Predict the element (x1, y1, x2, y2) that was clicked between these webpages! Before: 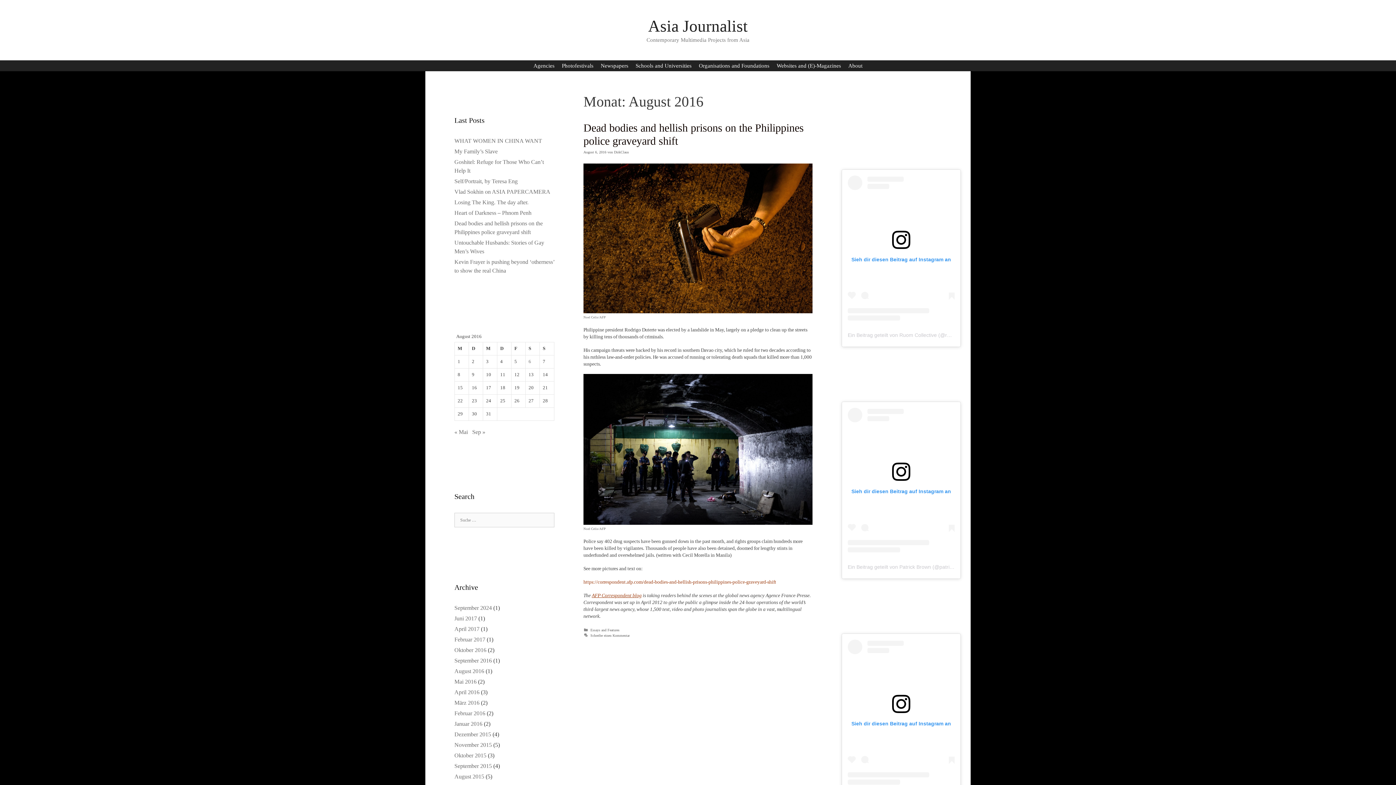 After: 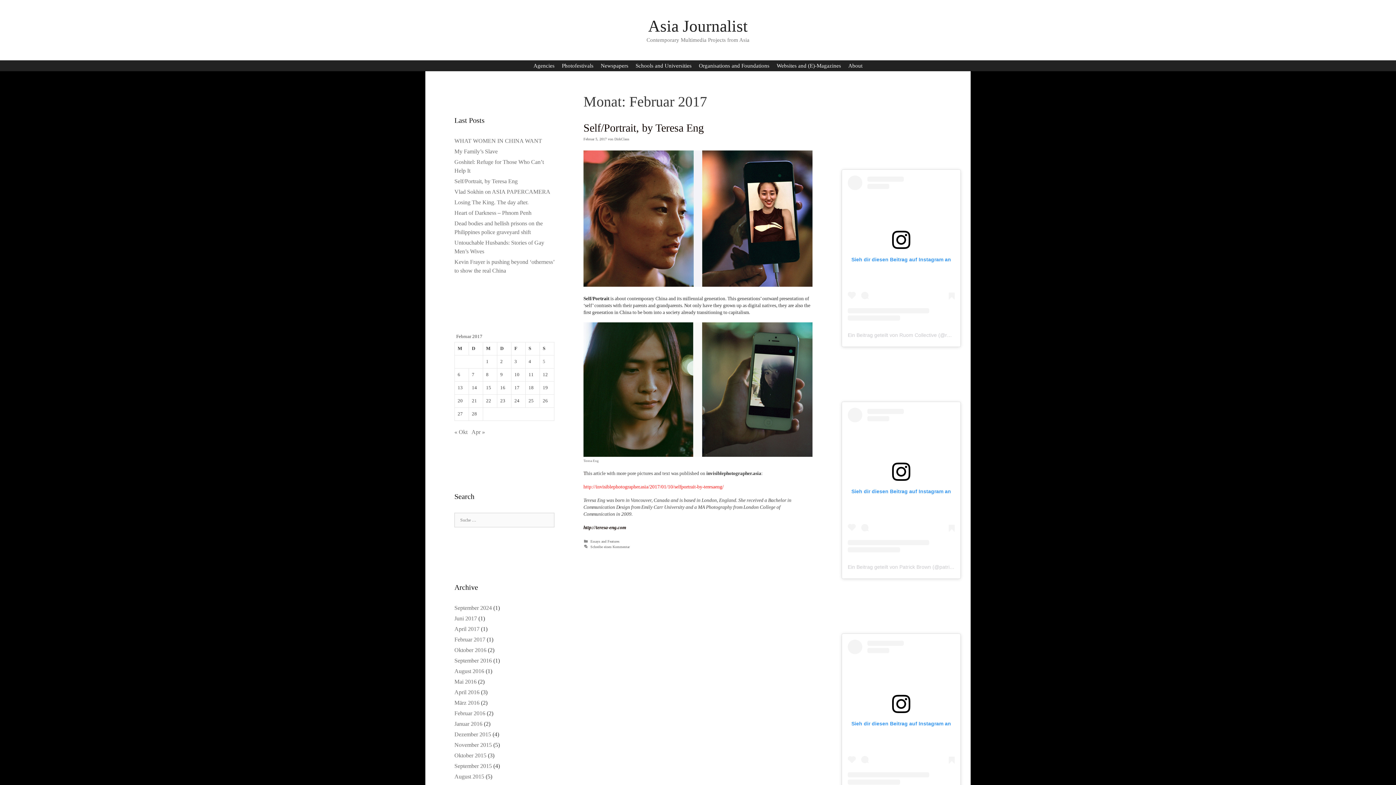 Action: bbox: (454, 636, 485, 642) label: Februar 2017